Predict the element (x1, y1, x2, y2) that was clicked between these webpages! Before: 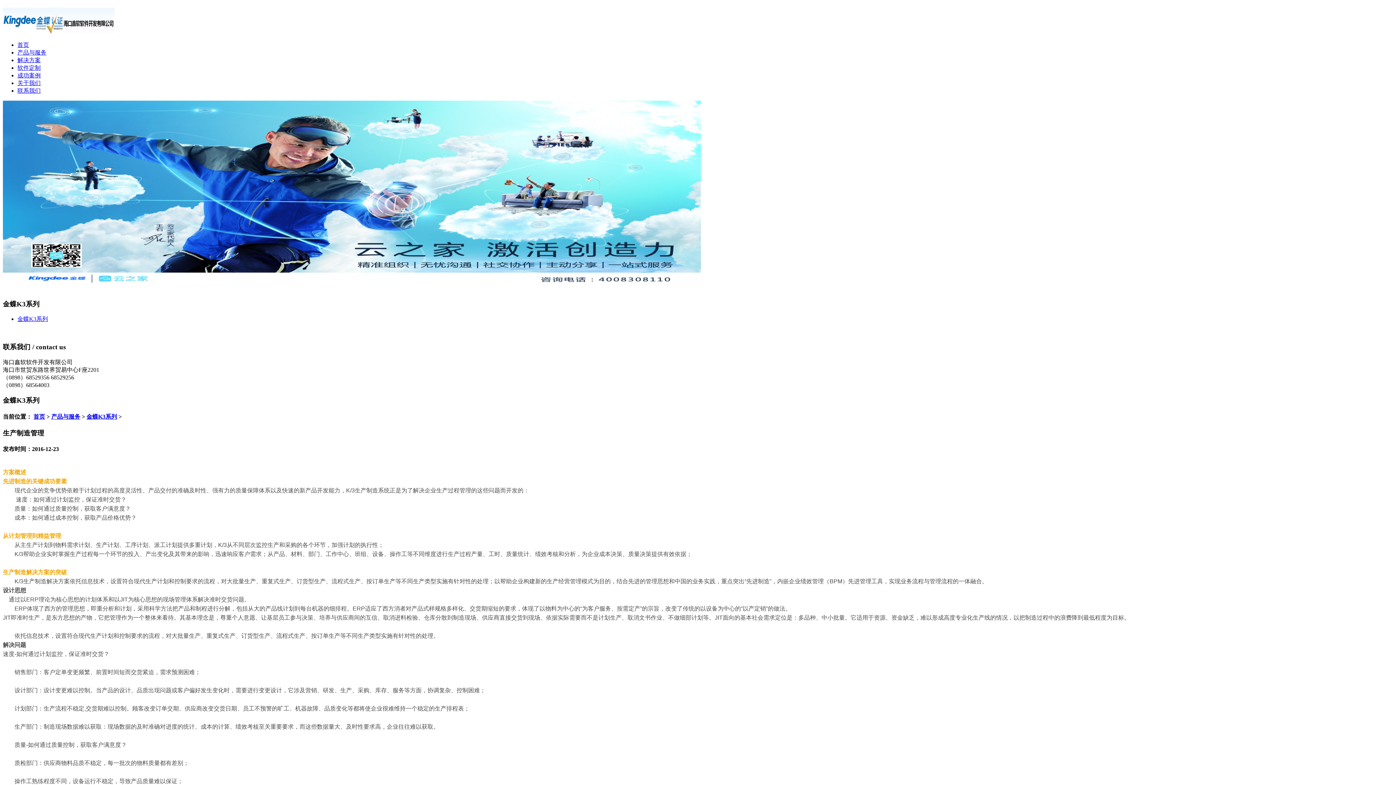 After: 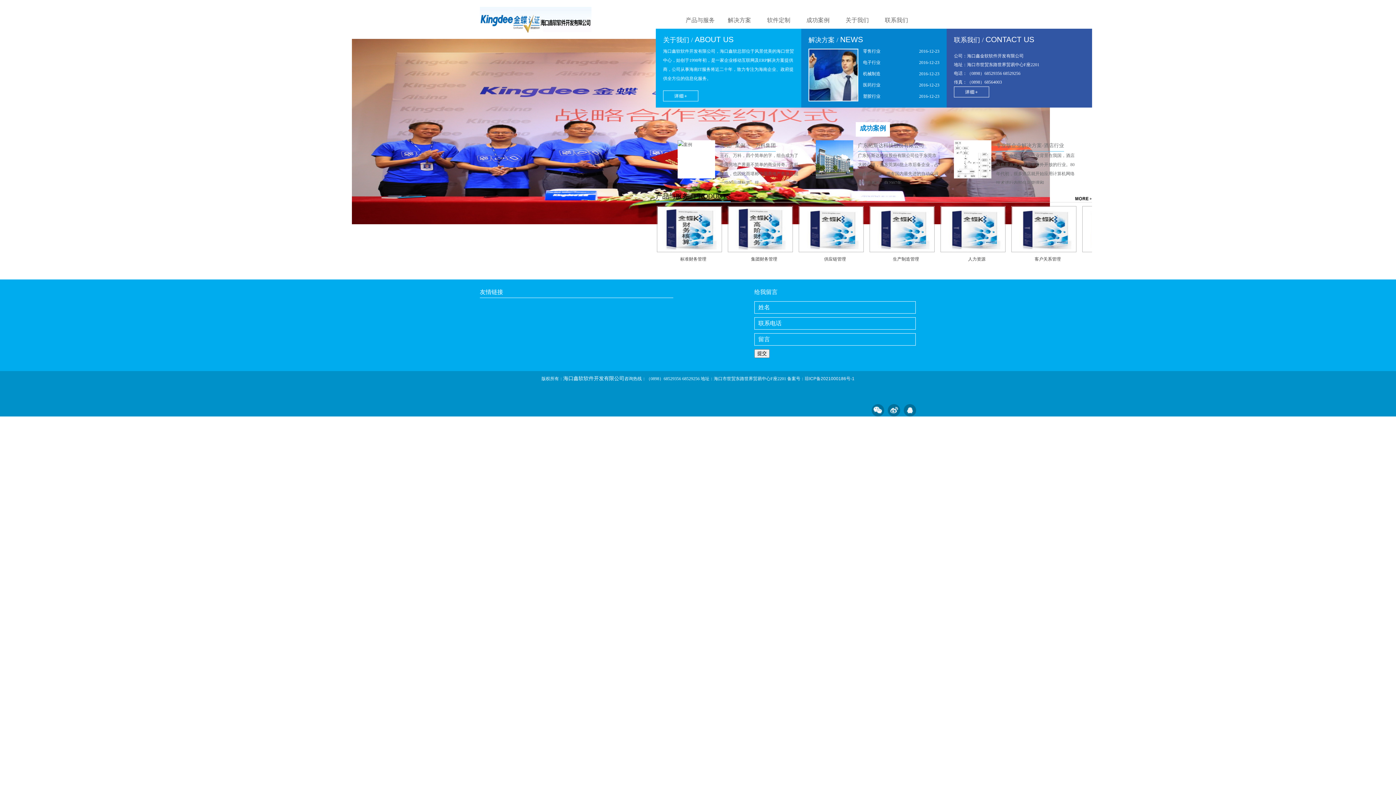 Action: bbox: (86, 413, 117, 419) label: 金蝶K3系列